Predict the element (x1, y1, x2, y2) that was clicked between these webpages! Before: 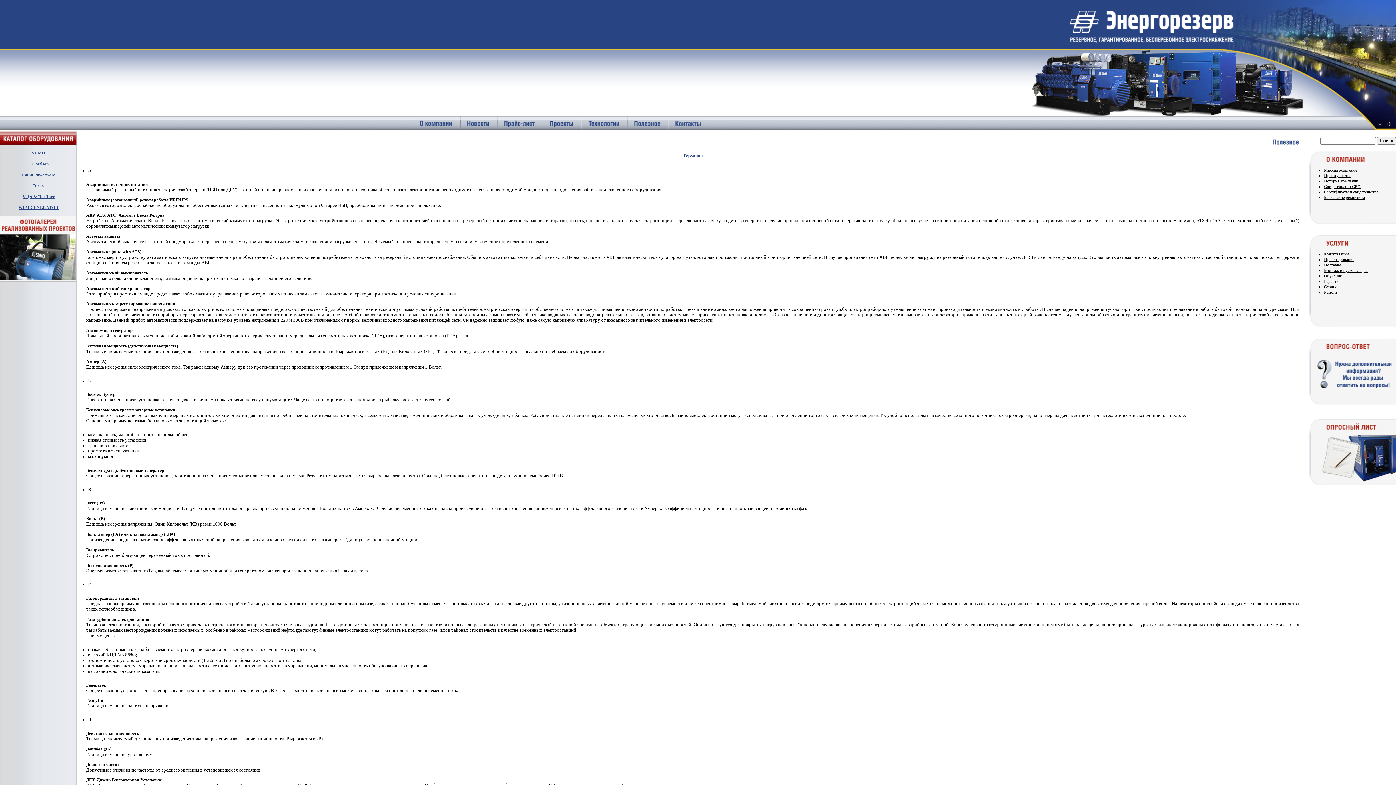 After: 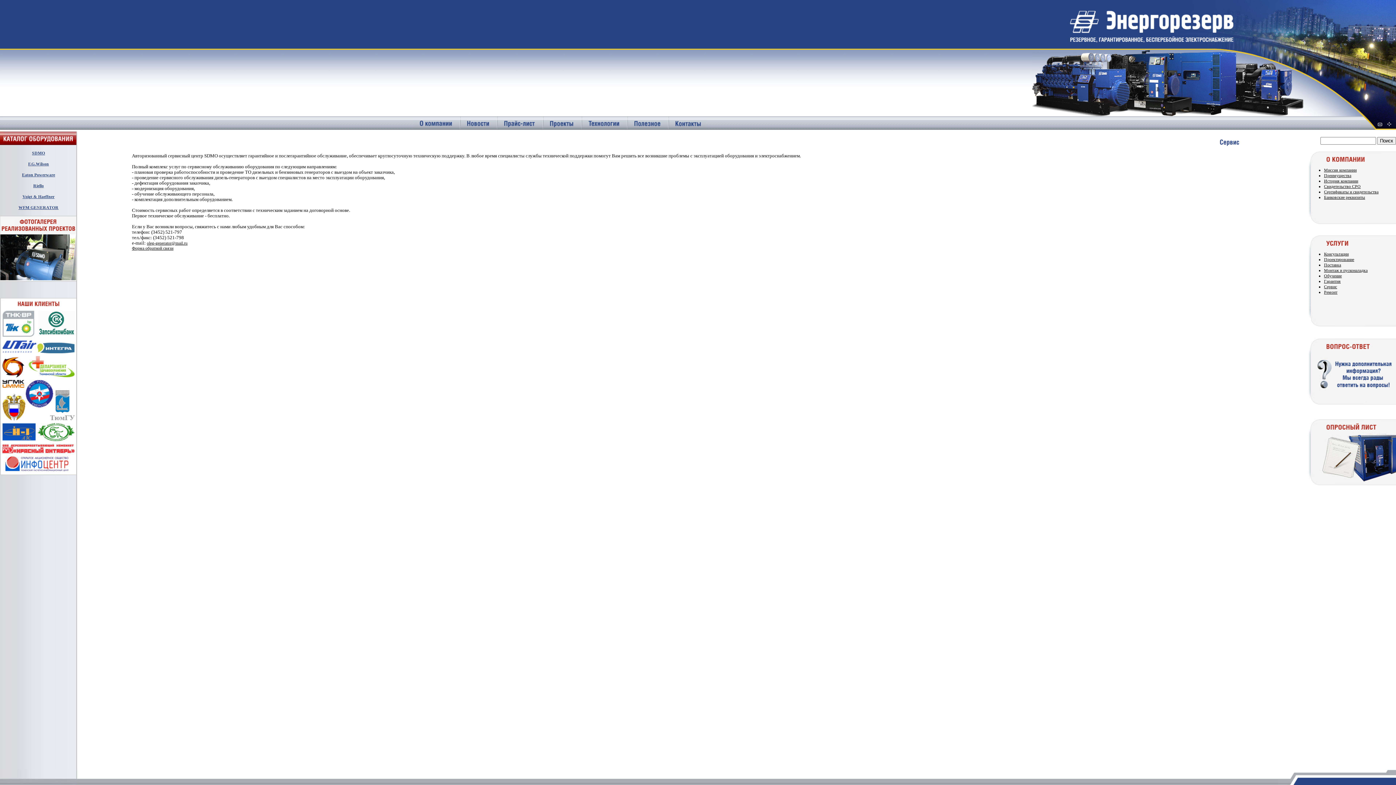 Action: bbox: (1324, 284, 1337, 289) label: Сервис